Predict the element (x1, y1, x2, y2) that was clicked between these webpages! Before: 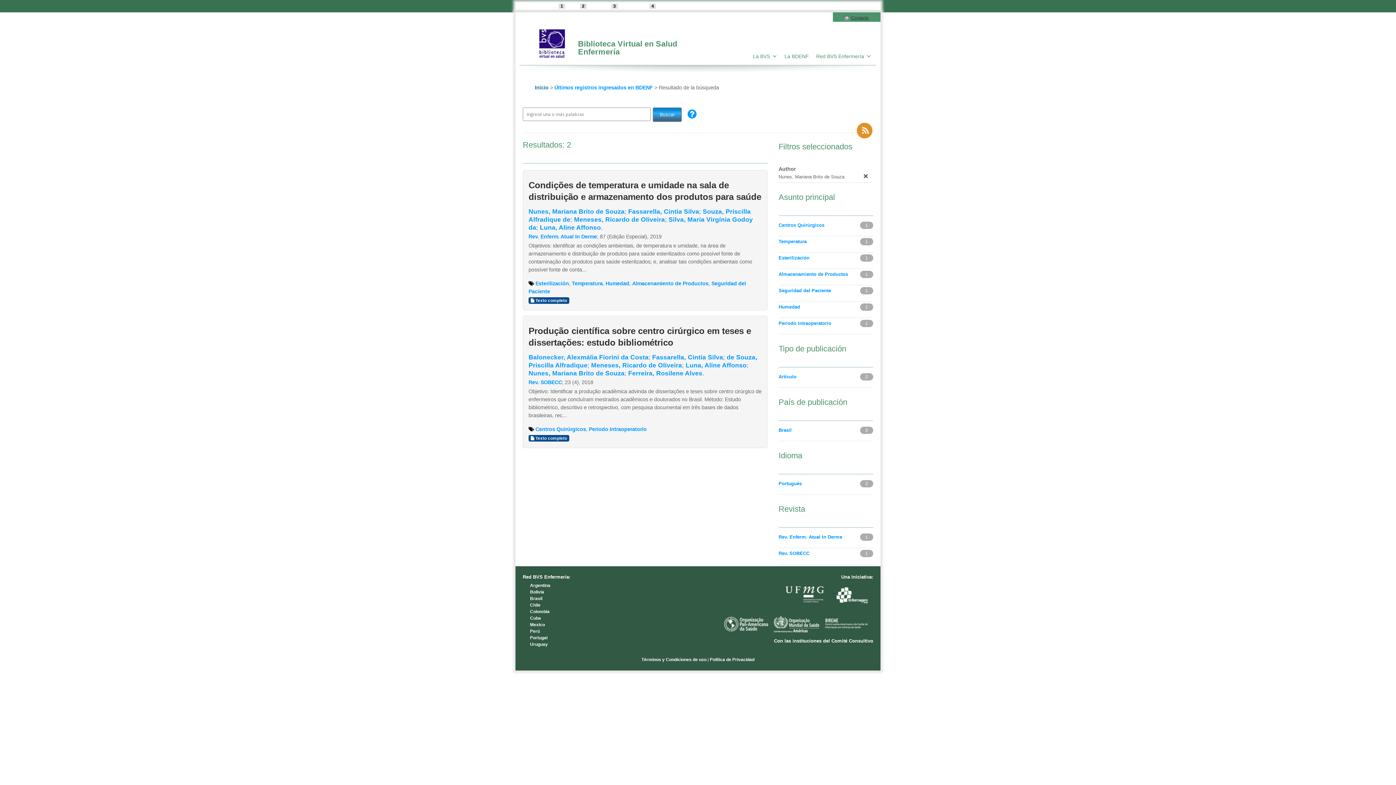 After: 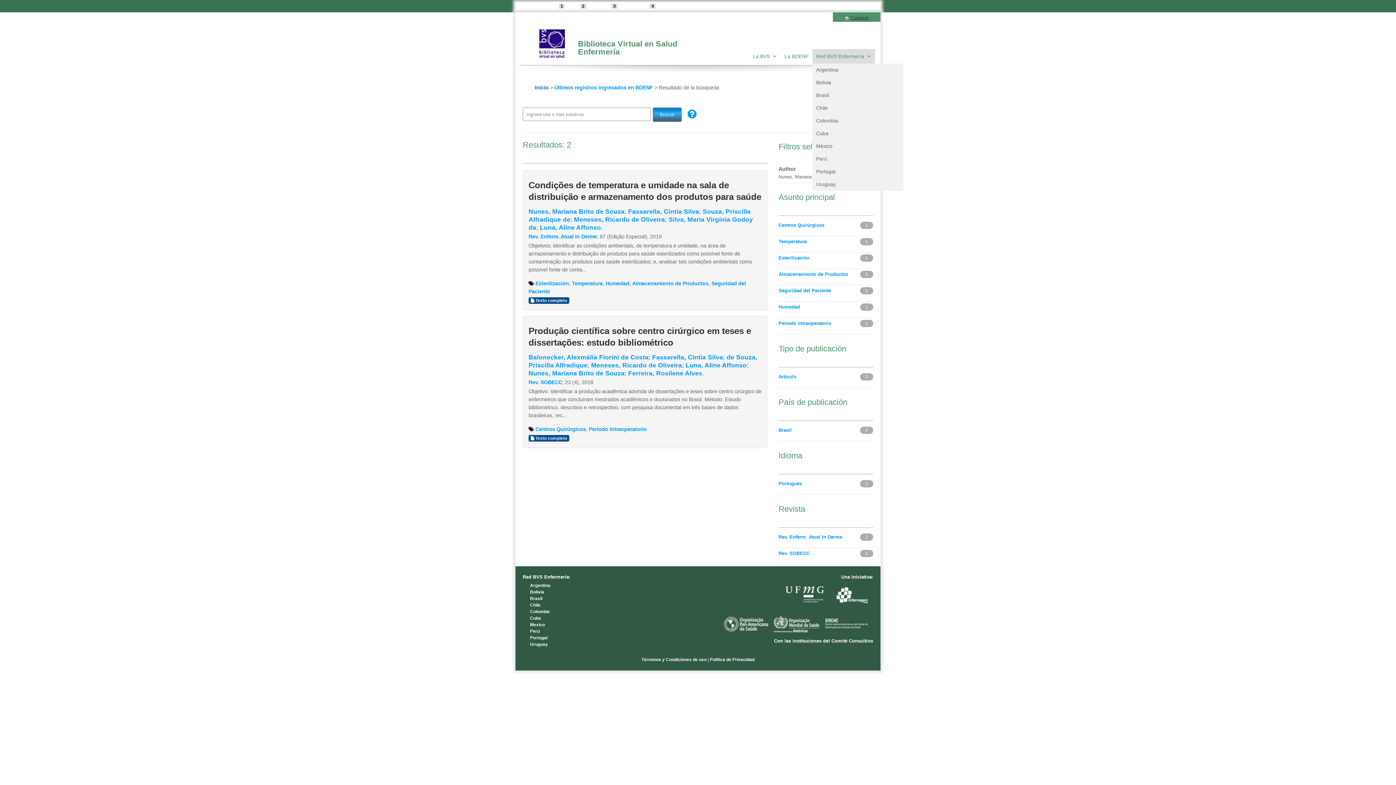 Action: label: Red BVS Enfermería bbox: (812, 49, 875, 63)